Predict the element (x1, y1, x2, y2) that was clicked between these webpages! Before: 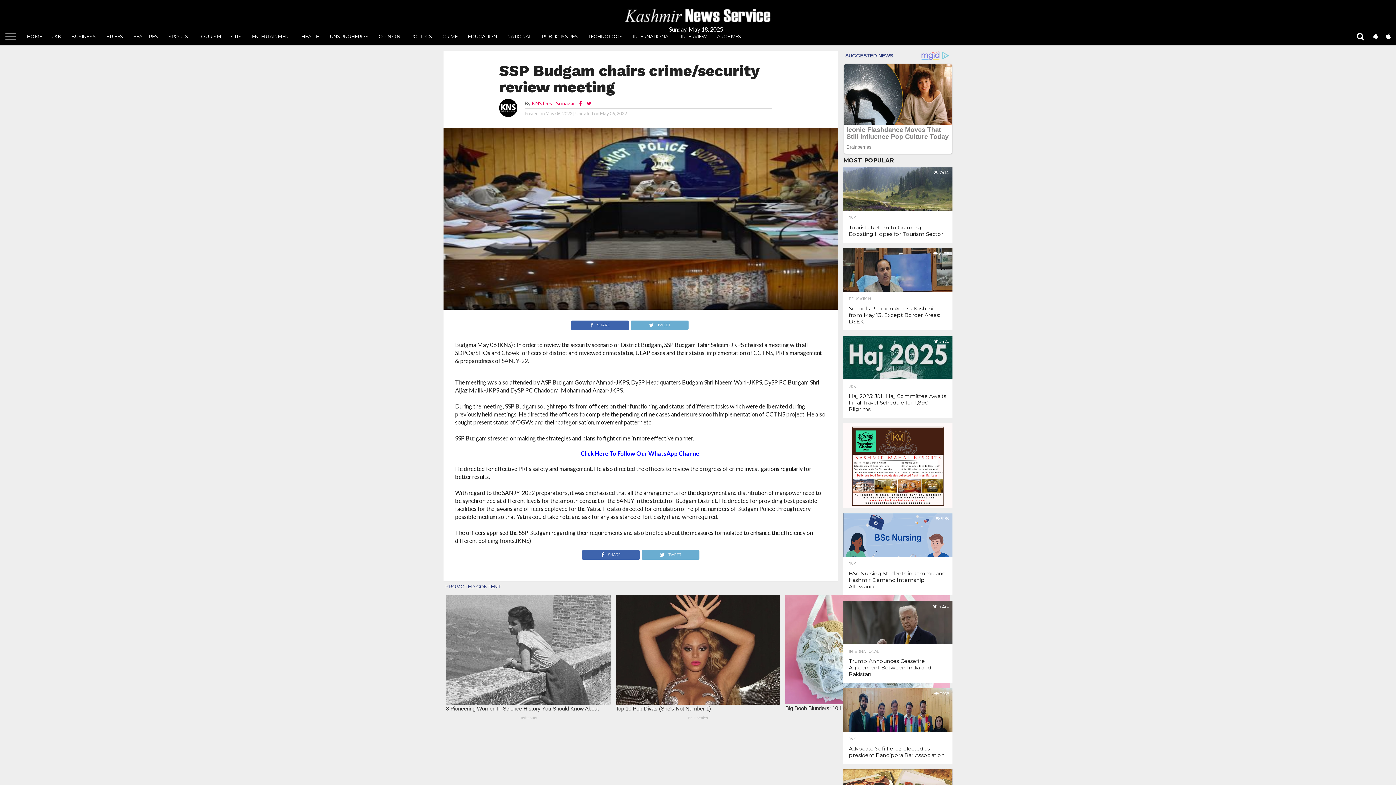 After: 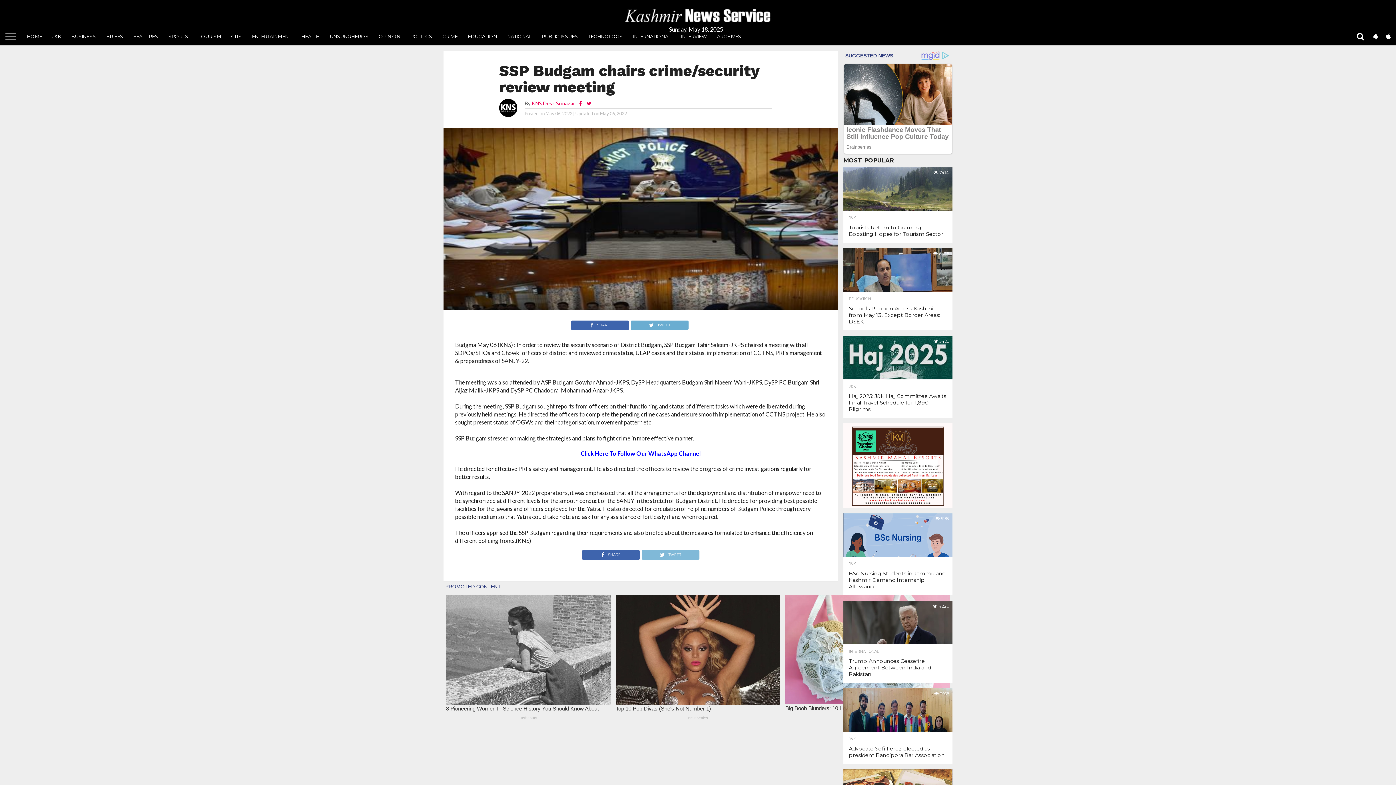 Action: bbox: (641, 550, 699, 557) label: TWEET